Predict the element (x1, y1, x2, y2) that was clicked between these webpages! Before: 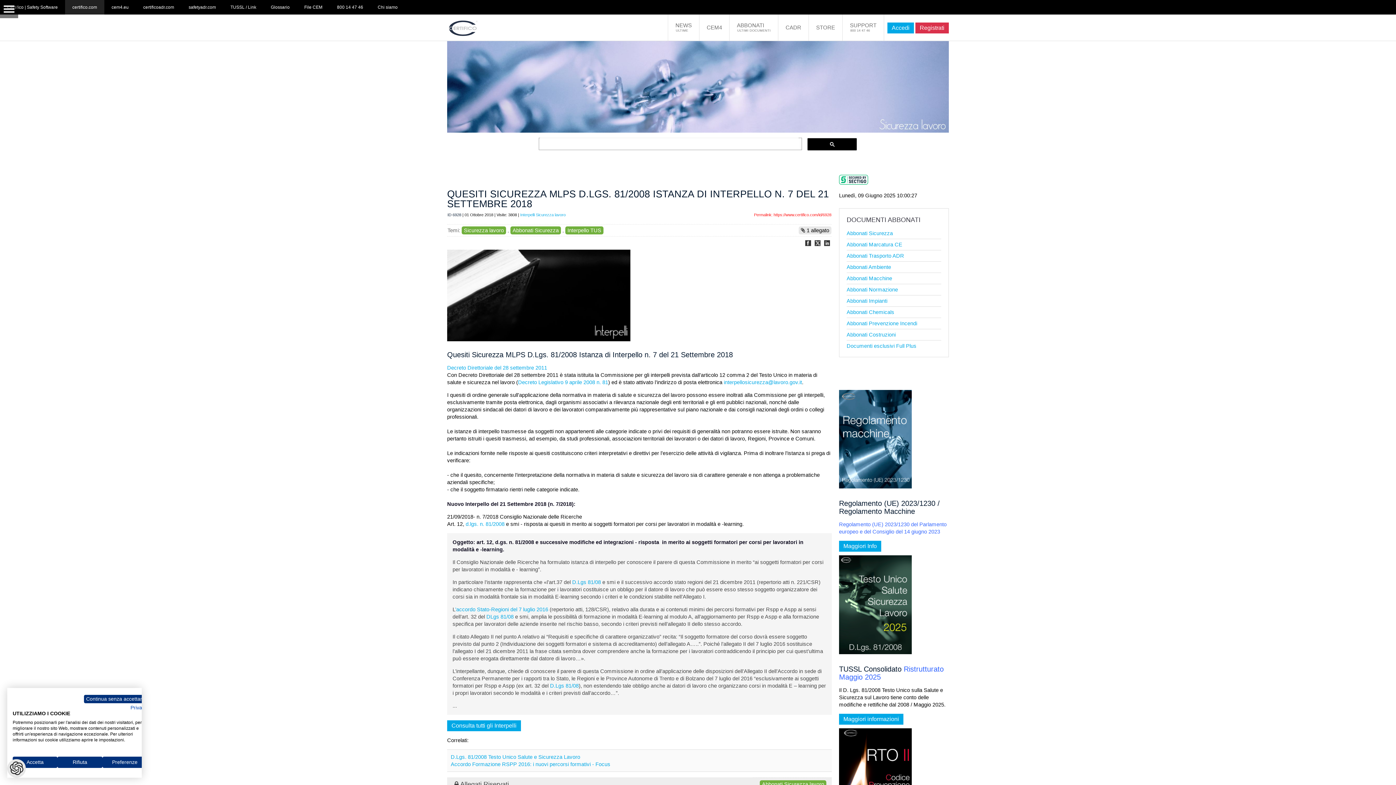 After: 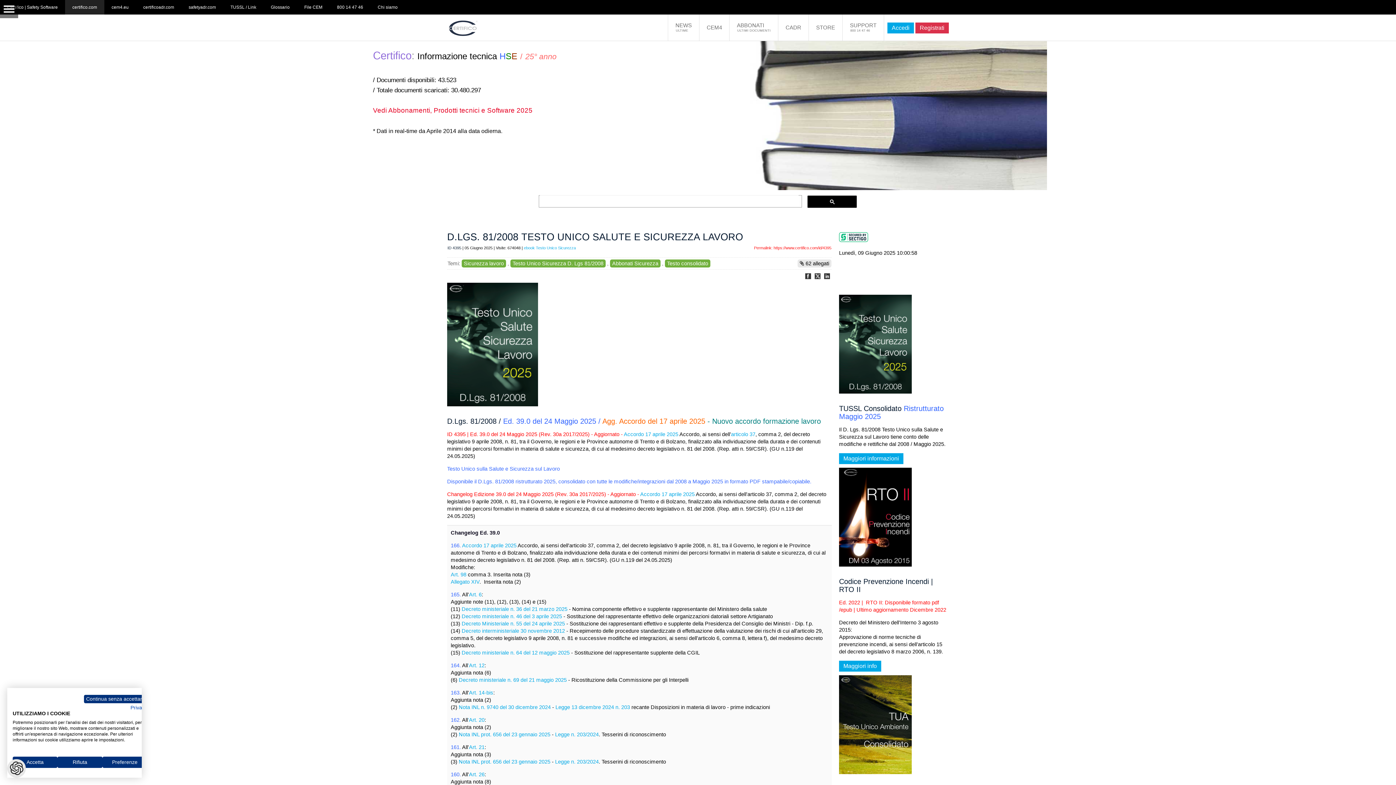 Action: bbox: (518, 379, 608, 385) label: Decreto Legislativo 9 aprile 2008 n. 81